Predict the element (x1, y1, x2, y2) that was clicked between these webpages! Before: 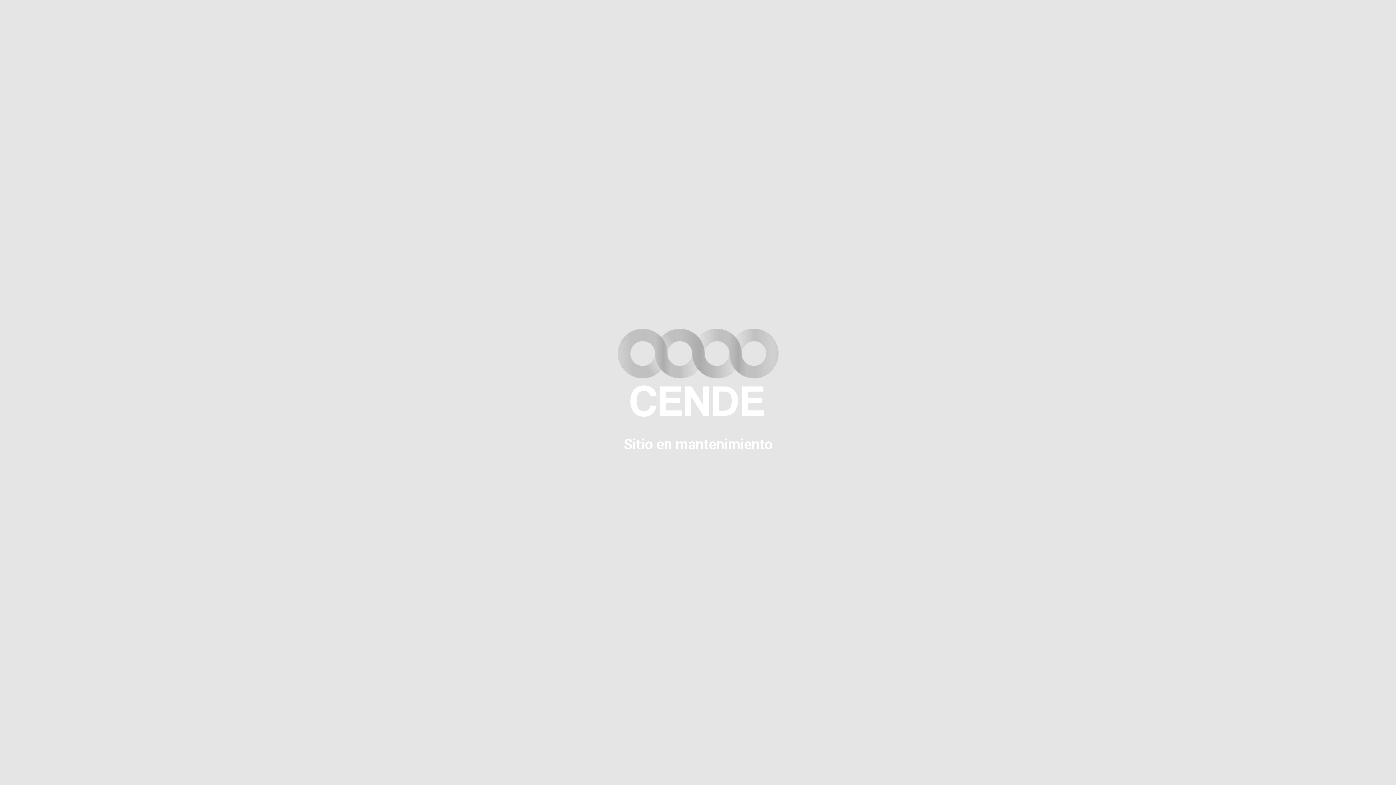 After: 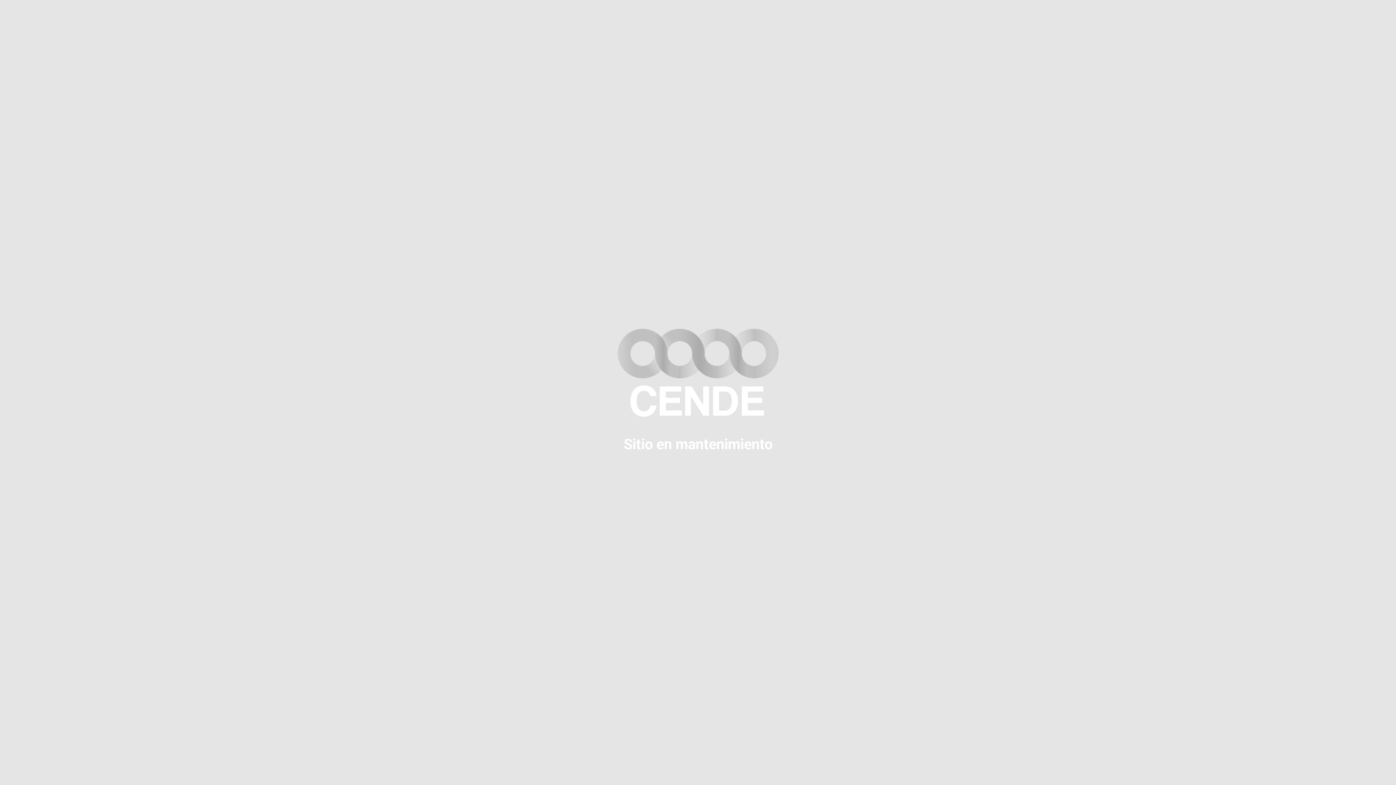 Action: bbox: (607, 416, 789, 423)